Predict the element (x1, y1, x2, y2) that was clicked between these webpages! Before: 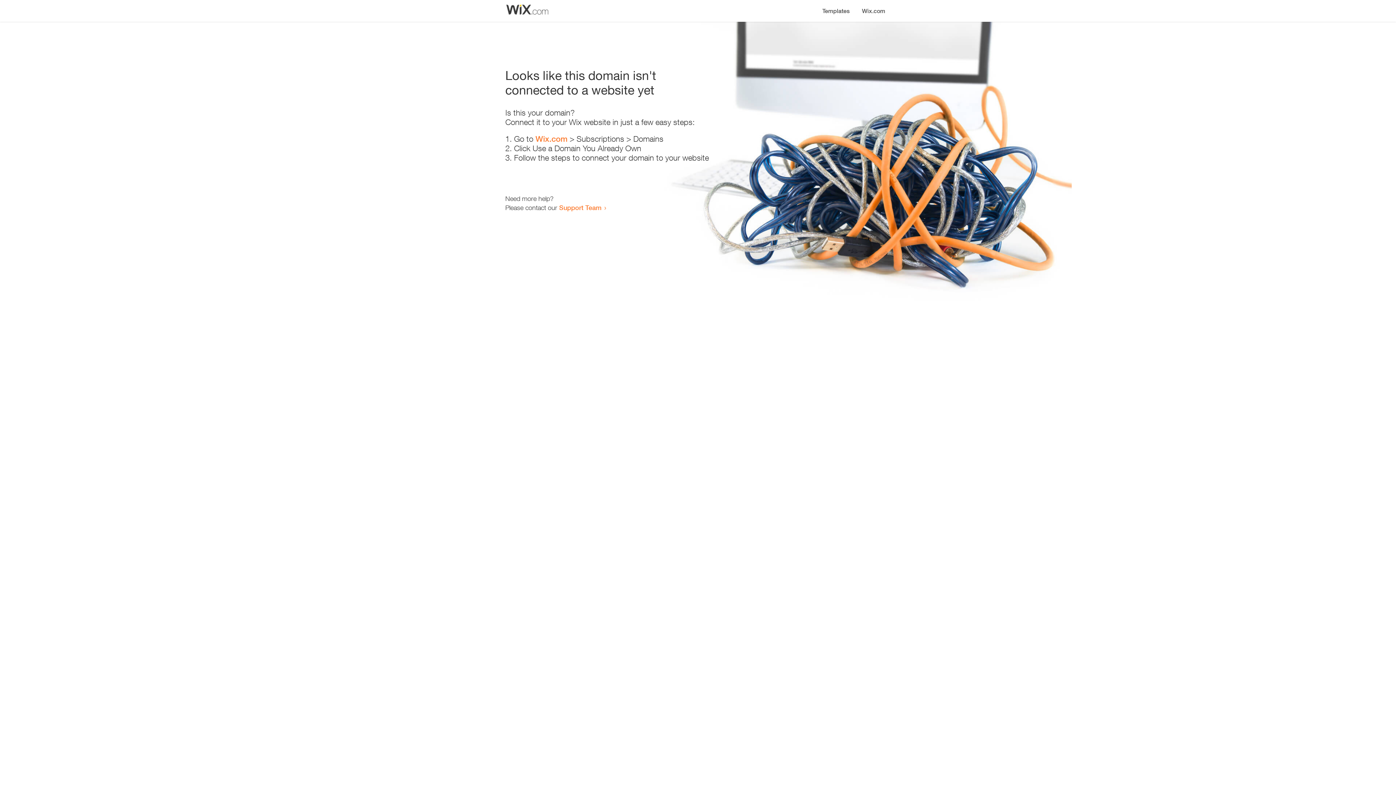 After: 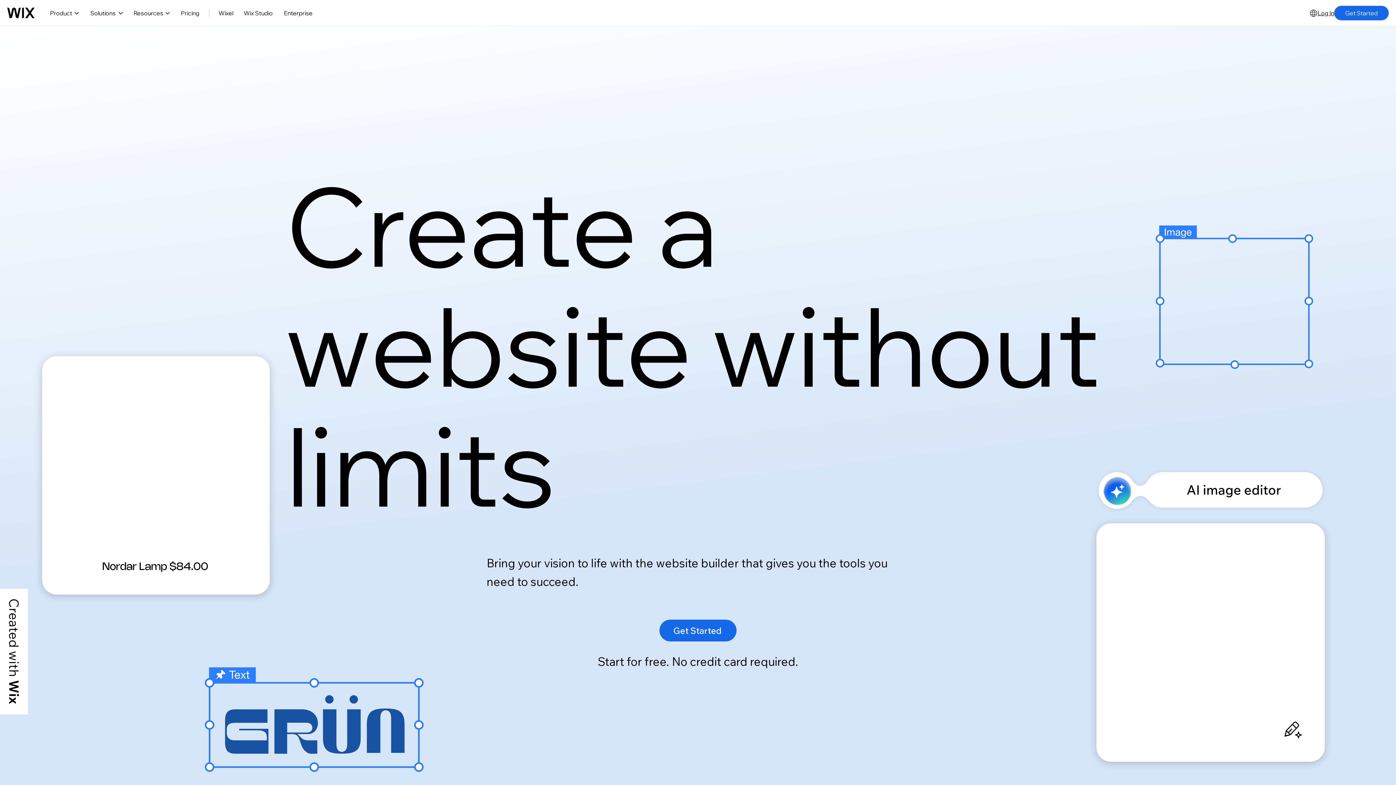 Action: bbox: (856, 0, 890, 14) label: Wix.com